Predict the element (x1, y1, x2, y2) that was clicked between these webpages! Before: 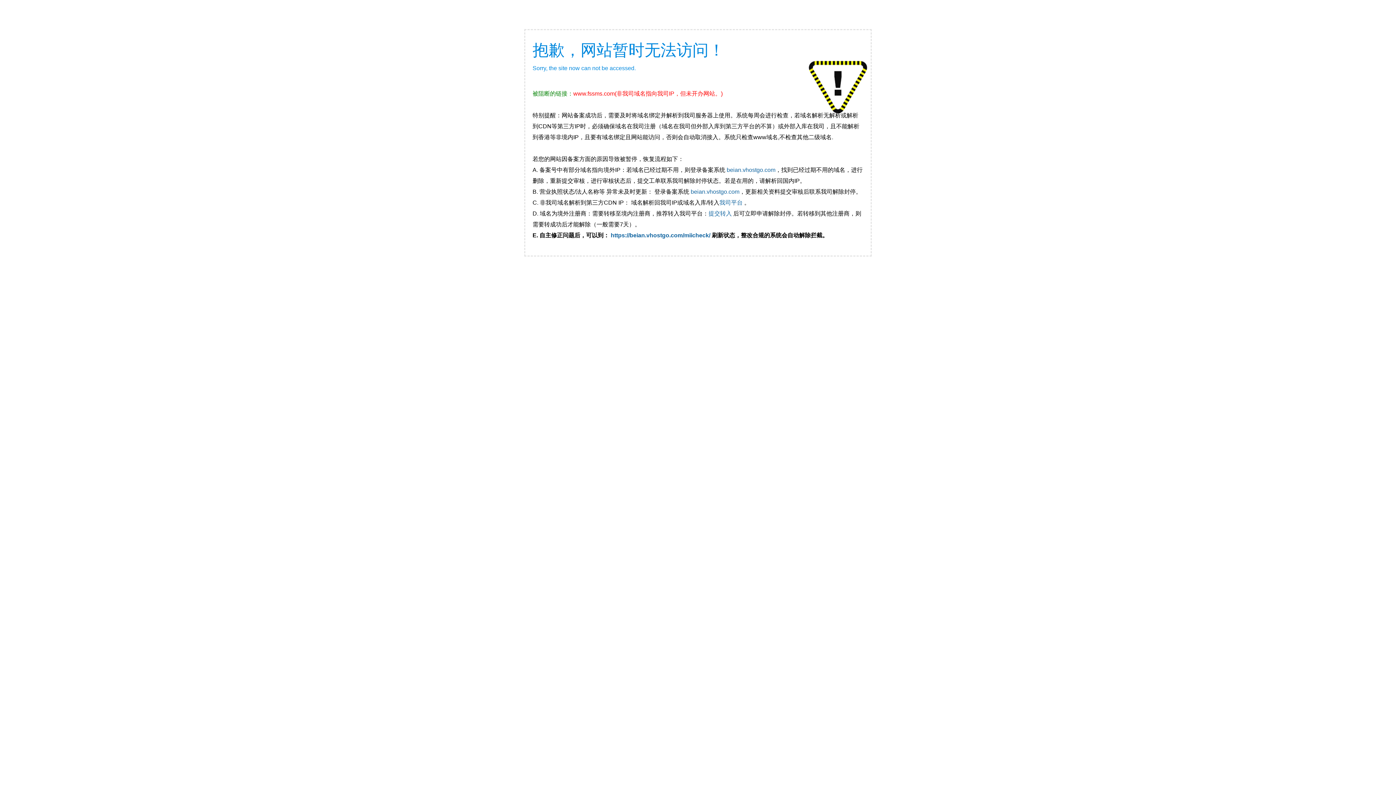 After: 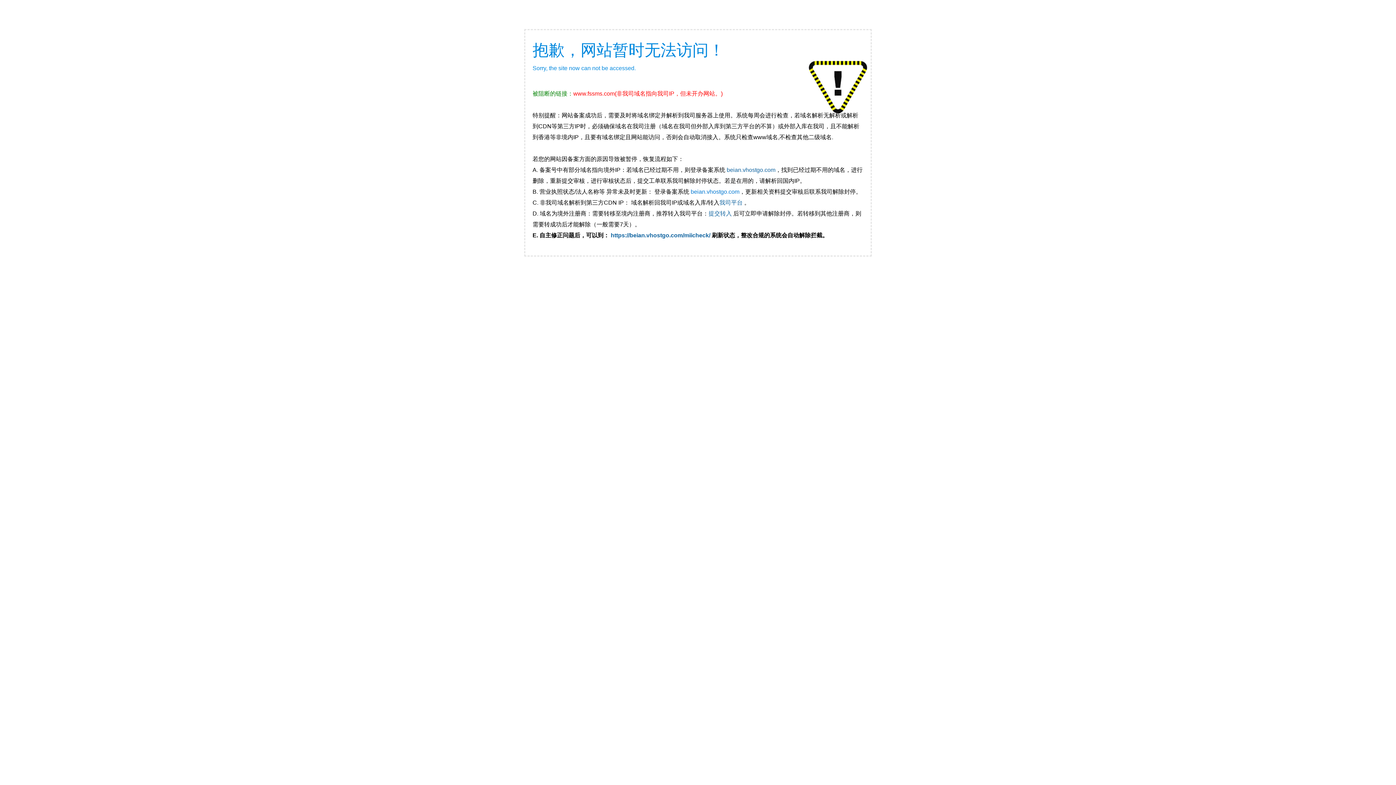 Action: bbox: (690, 188, 739, 194) label: beian.vhostgo.com